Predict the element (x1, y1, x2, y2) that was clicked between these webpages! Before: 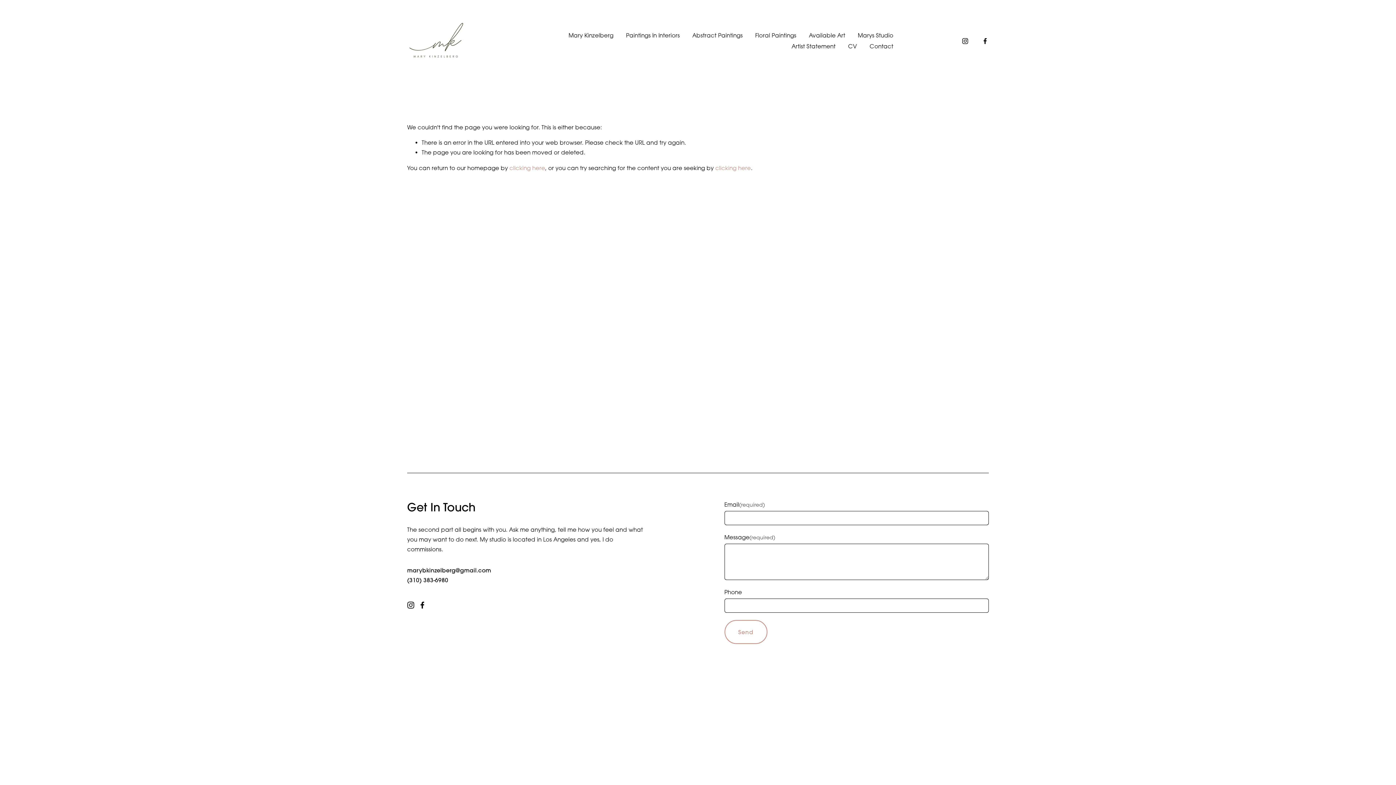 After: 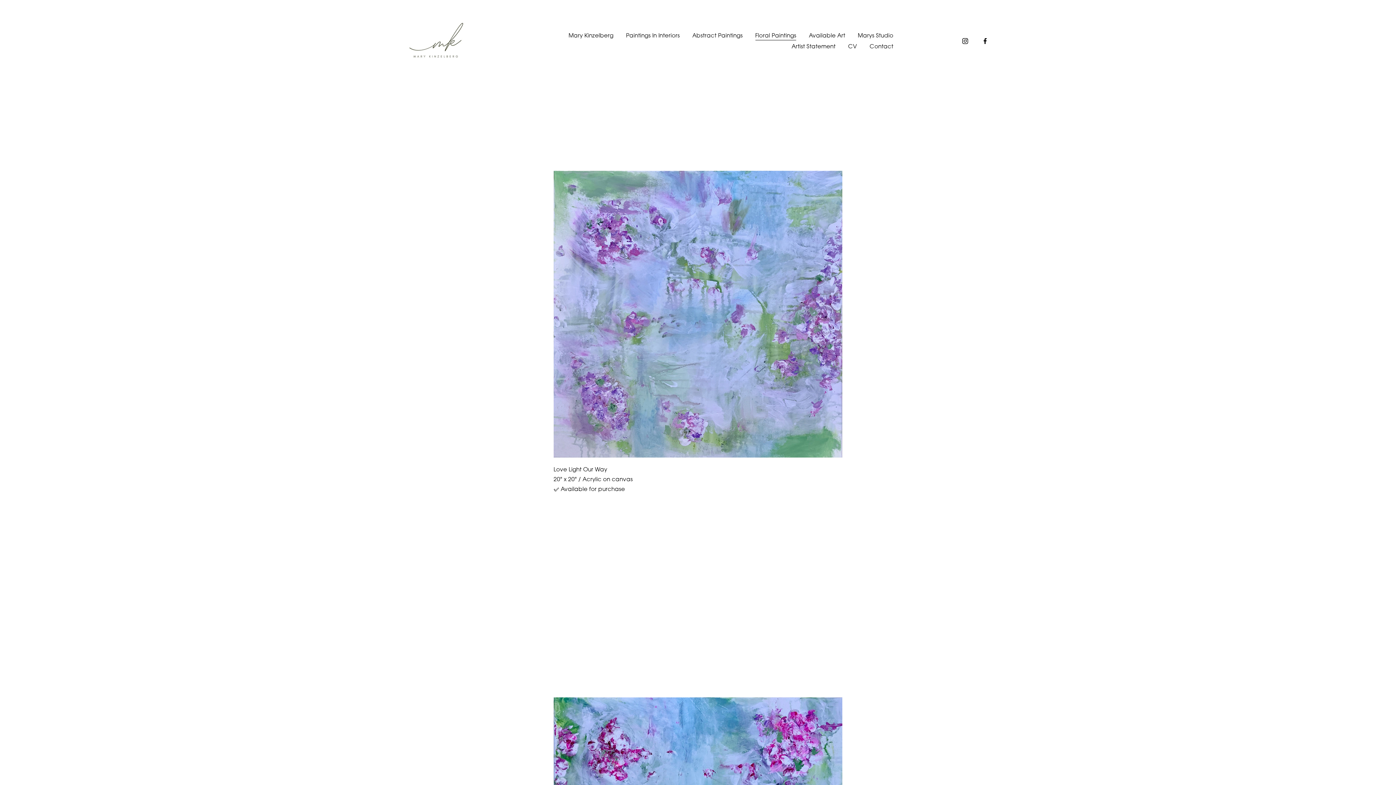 Action: label: Floral Paintings bbox: (755, 30, 796, 41)